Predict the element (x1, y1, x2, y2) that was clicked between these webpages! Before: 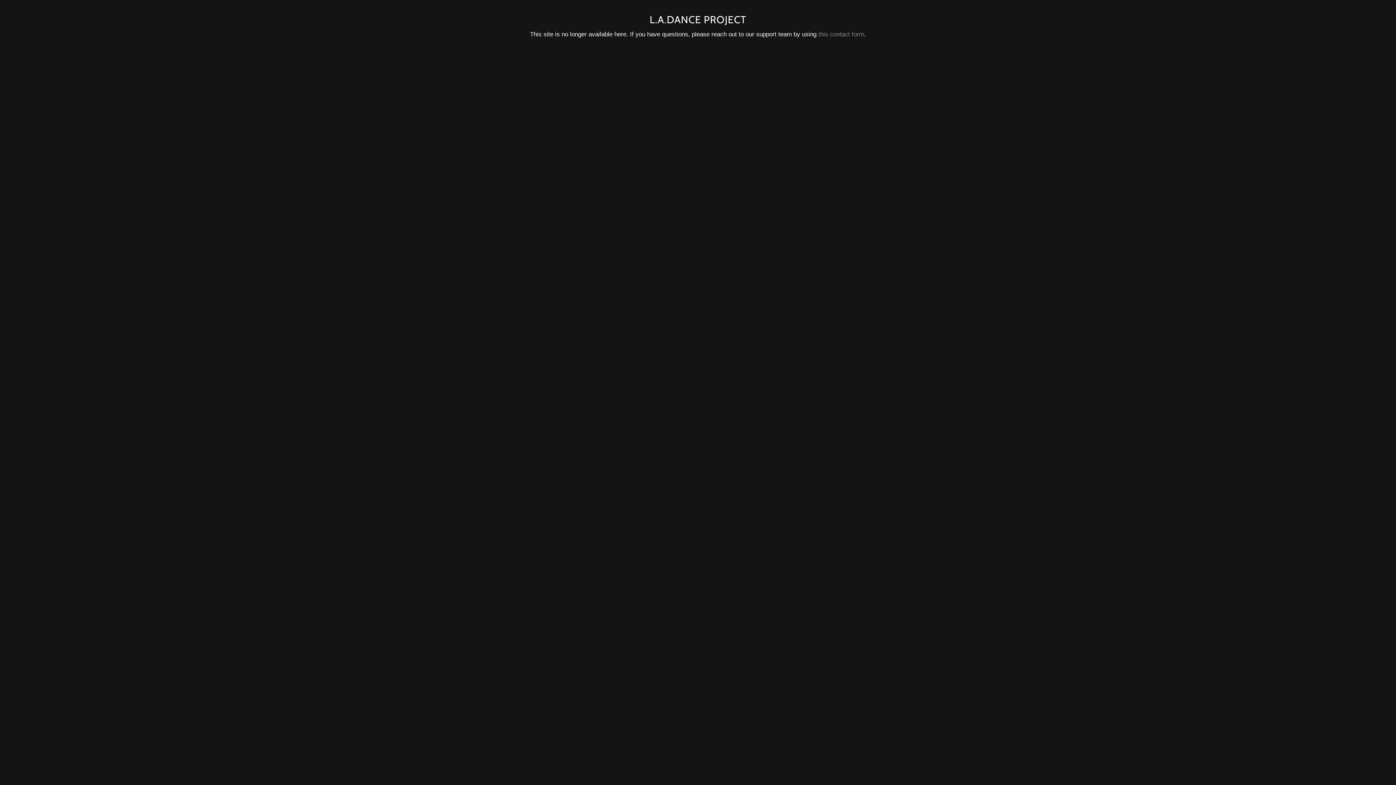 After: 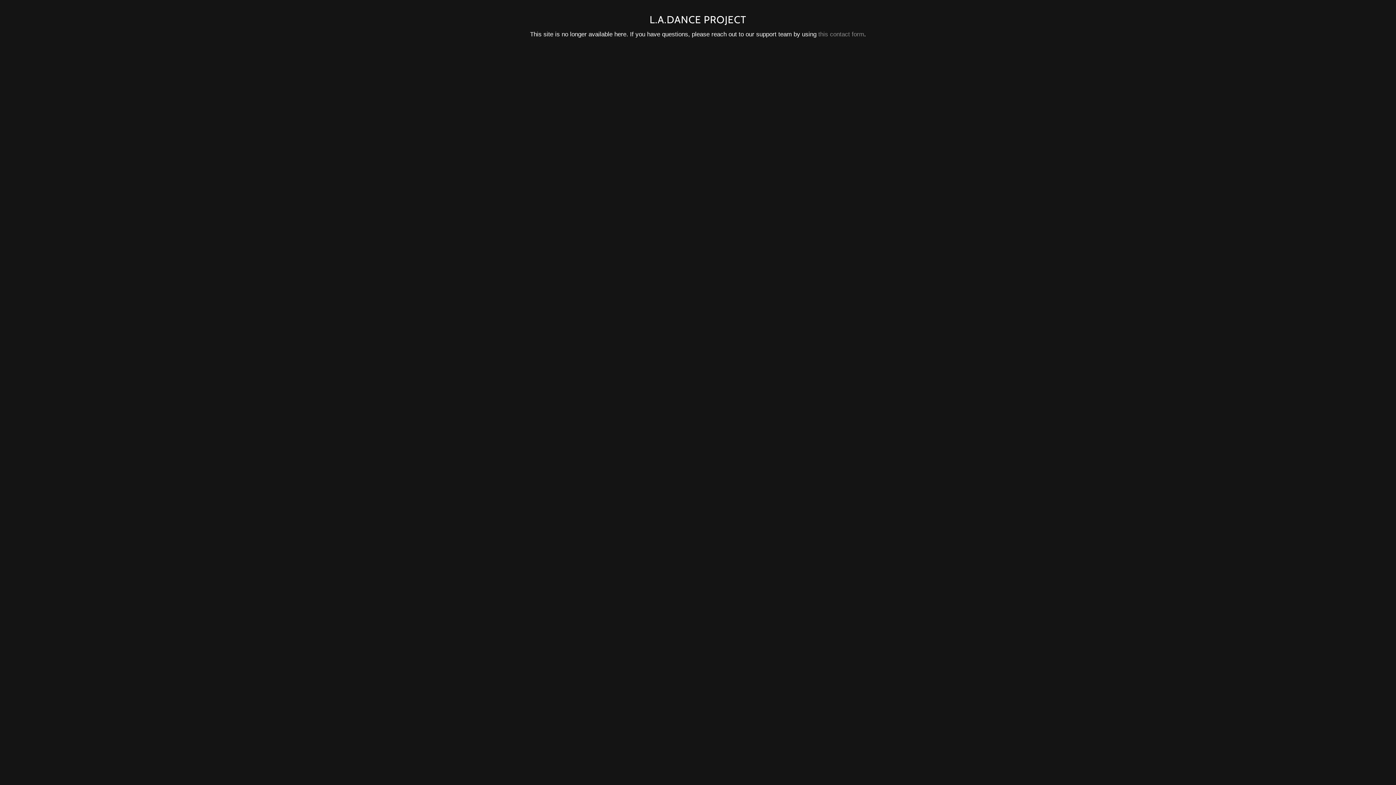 Action: bbox: (818, 30, 864, 37) label: this contact form